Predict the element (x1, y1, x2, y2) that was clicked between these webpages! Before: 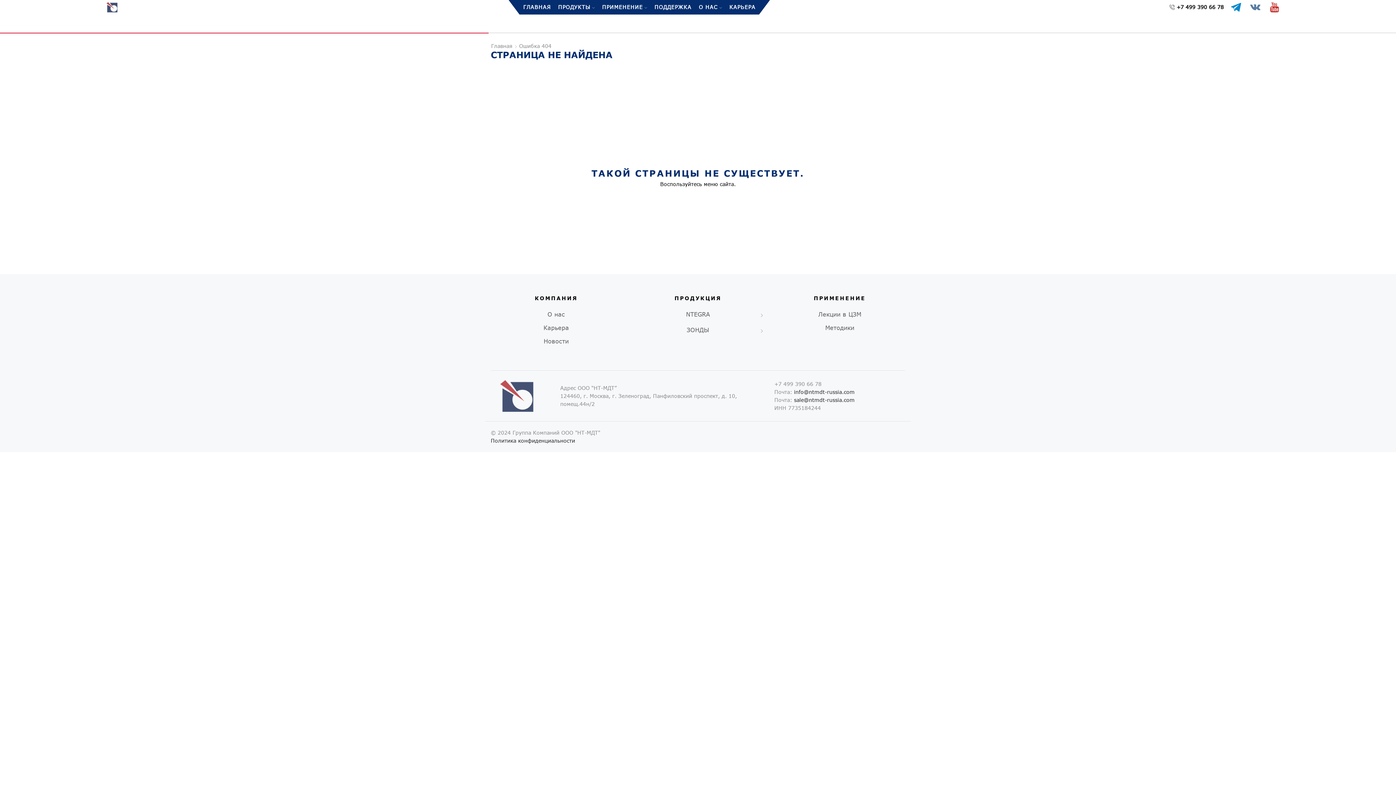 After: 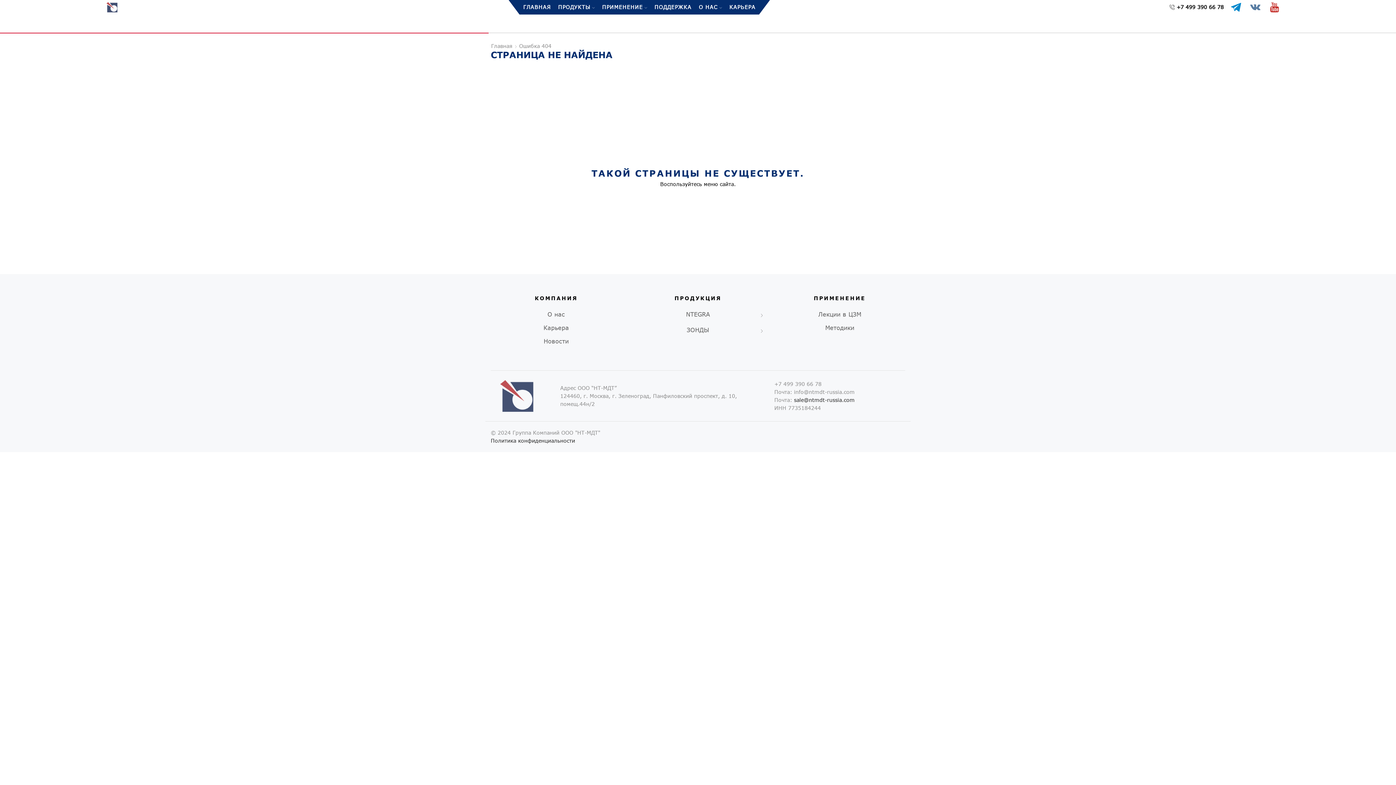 Action: bbox: (794, 389, 854, 395) label: info@ntmdt-russia.com